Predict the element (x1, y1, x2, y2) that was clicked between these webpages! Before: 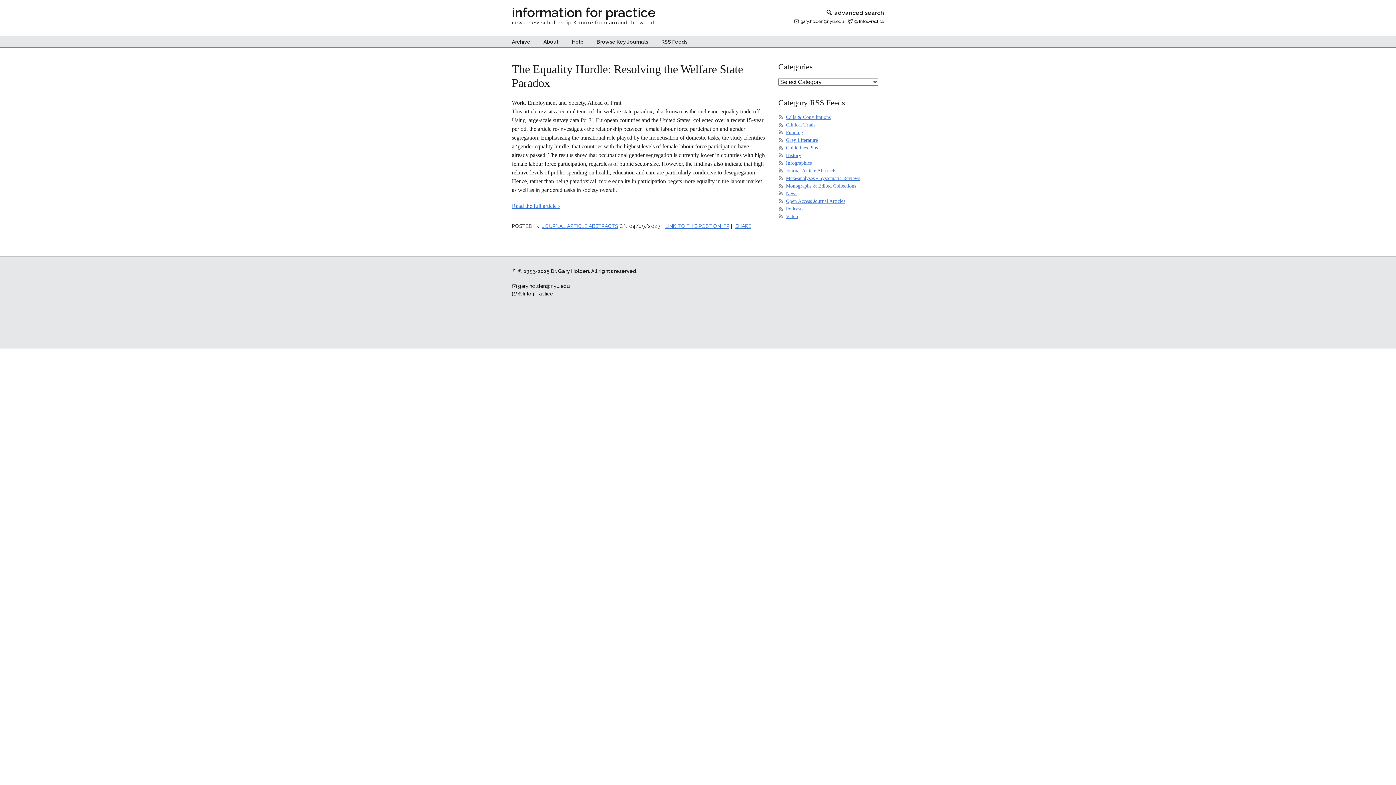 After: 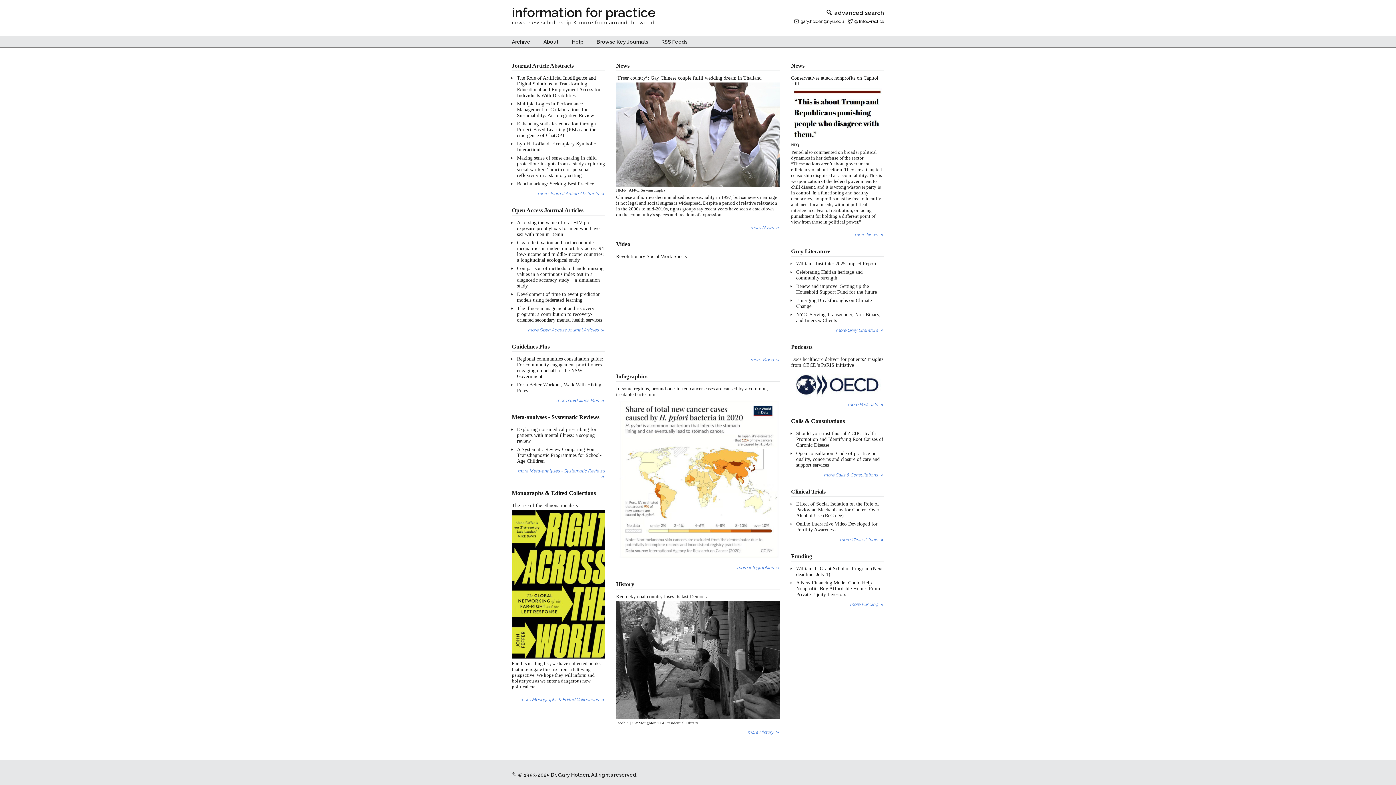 Action: bbox: (512, 4, 655, 20) label: information for practice